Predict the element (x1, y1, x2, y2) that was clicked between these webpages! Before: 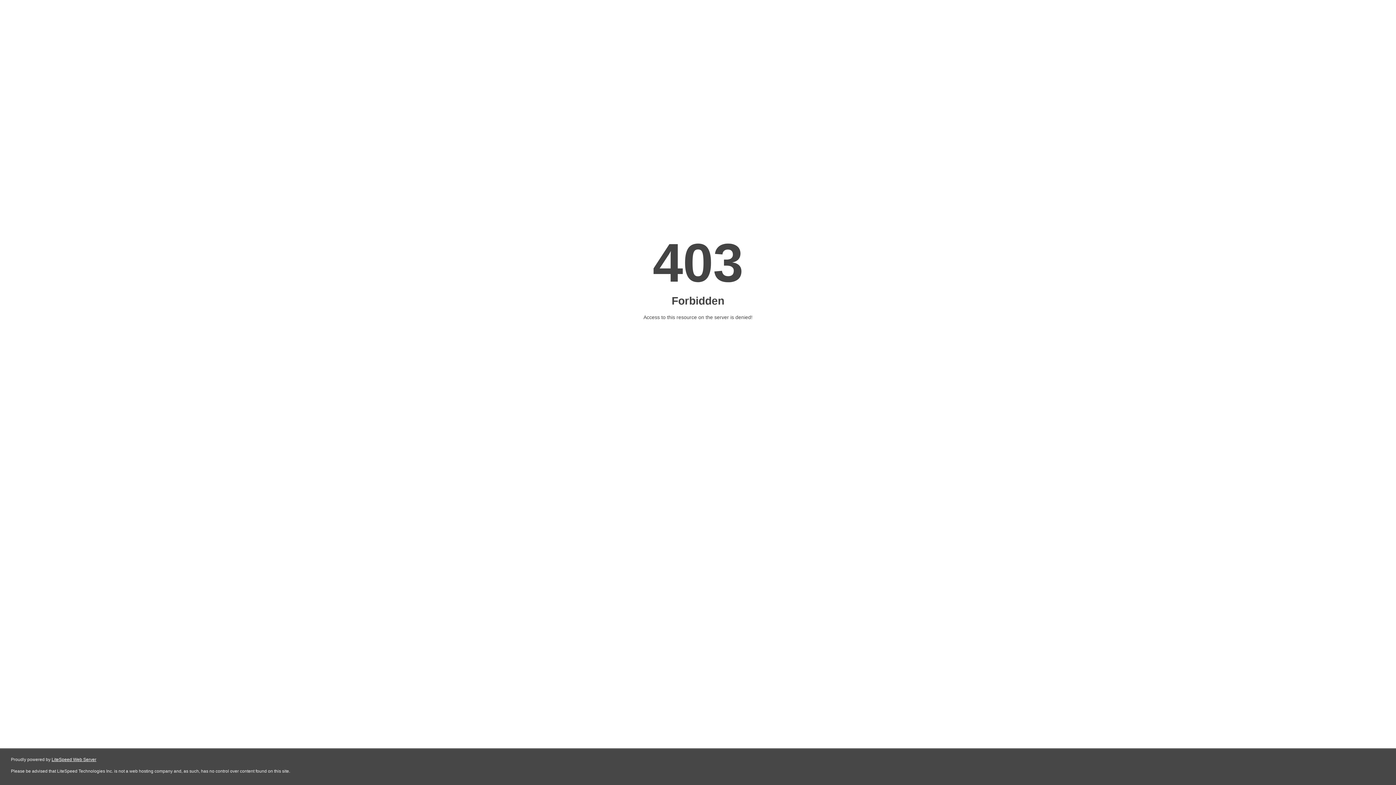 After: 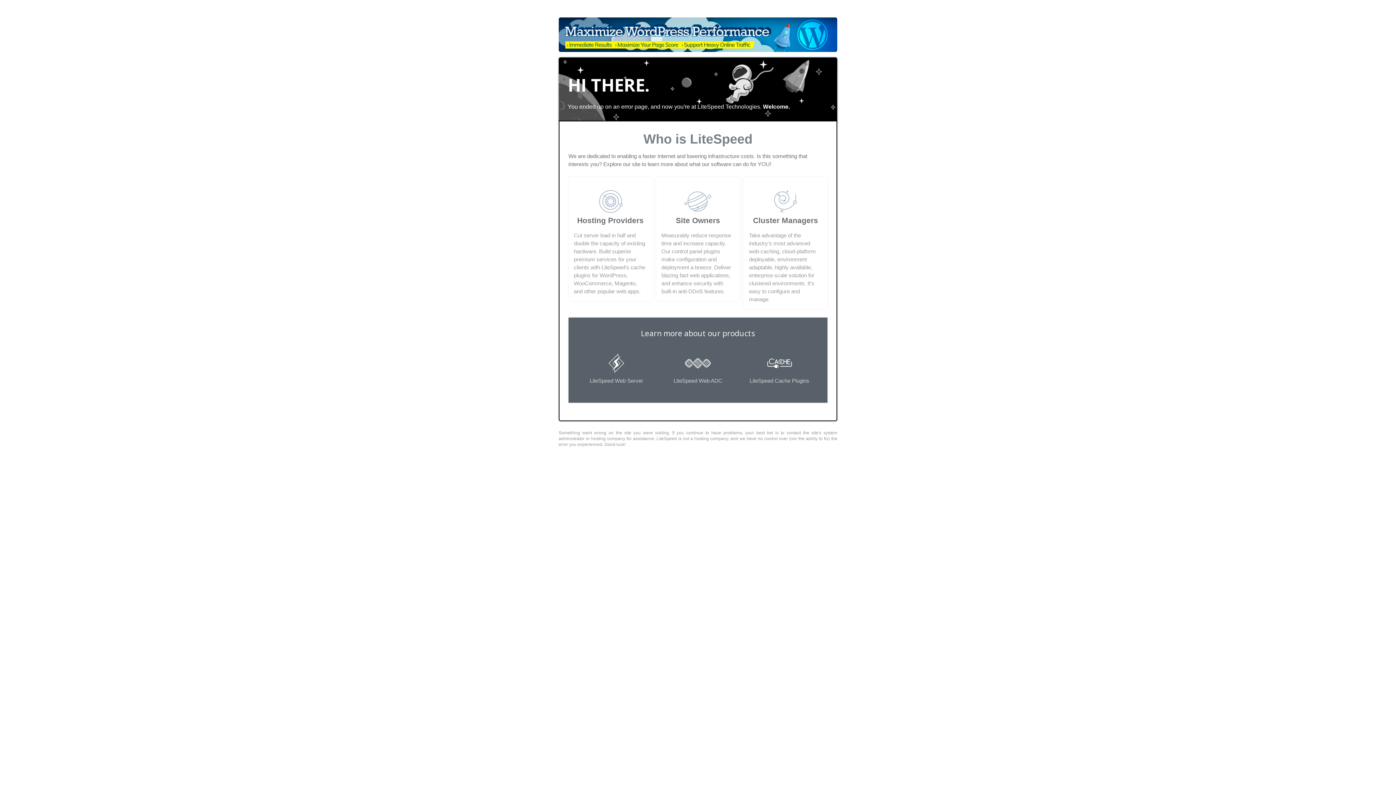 Action: bbox: (51, 757, 96, 762) label: LiteSpeed Web Server